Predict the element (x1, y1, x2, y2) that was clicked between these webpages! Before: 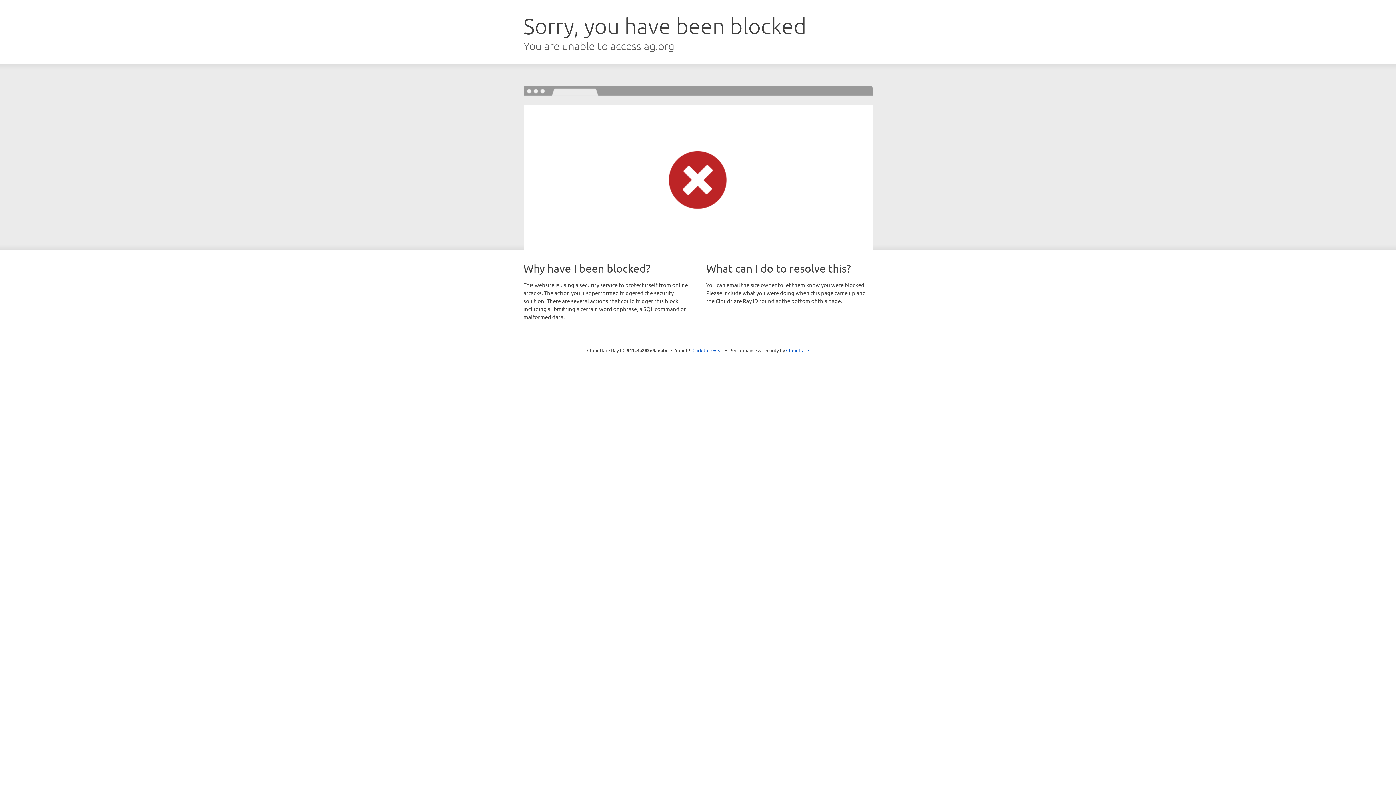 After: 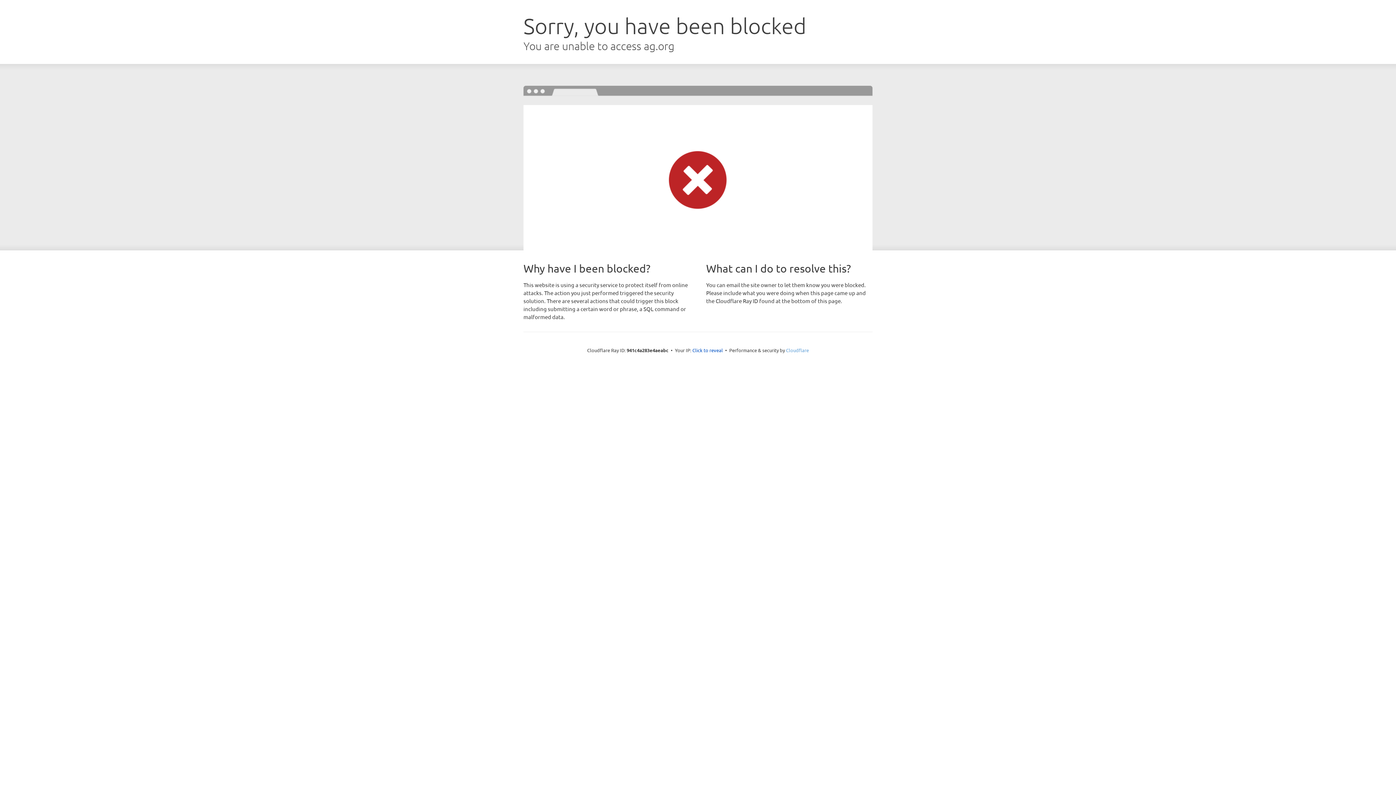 Action: label: Cloudflare bbox: (786, 347, 809, 353)